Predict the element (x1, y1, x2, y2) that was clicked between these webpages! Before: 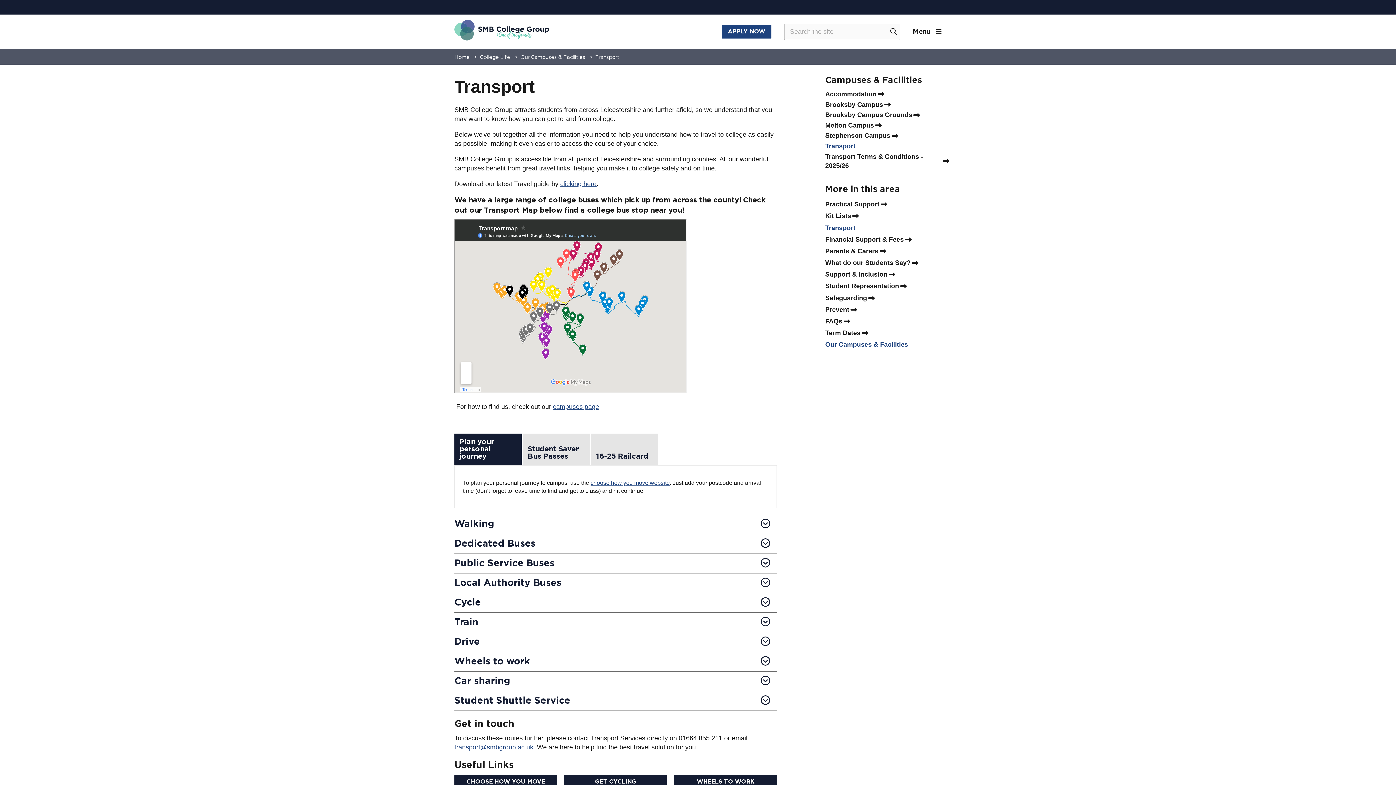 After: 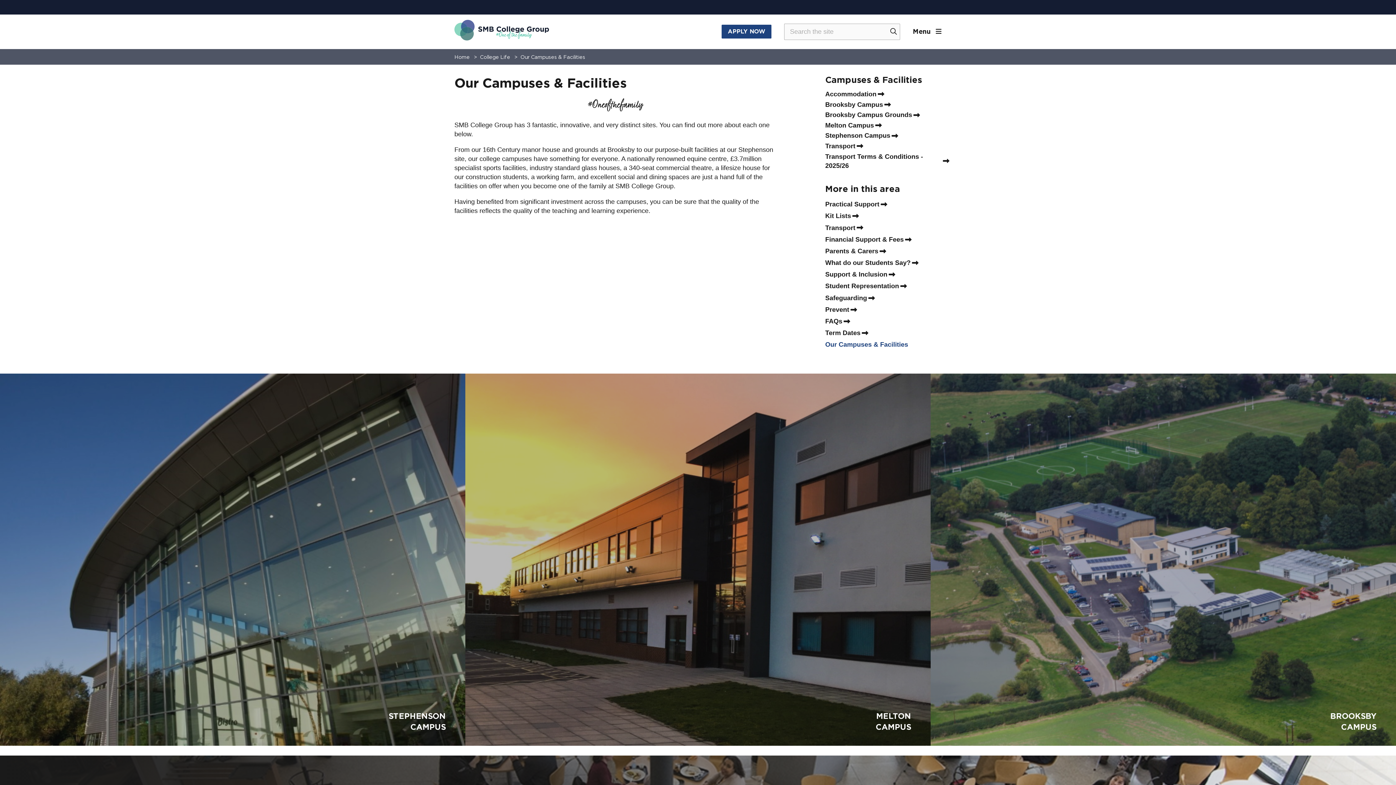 Action: bbox: (520, 54, 585, 59) label: Our Campuses & Facilities